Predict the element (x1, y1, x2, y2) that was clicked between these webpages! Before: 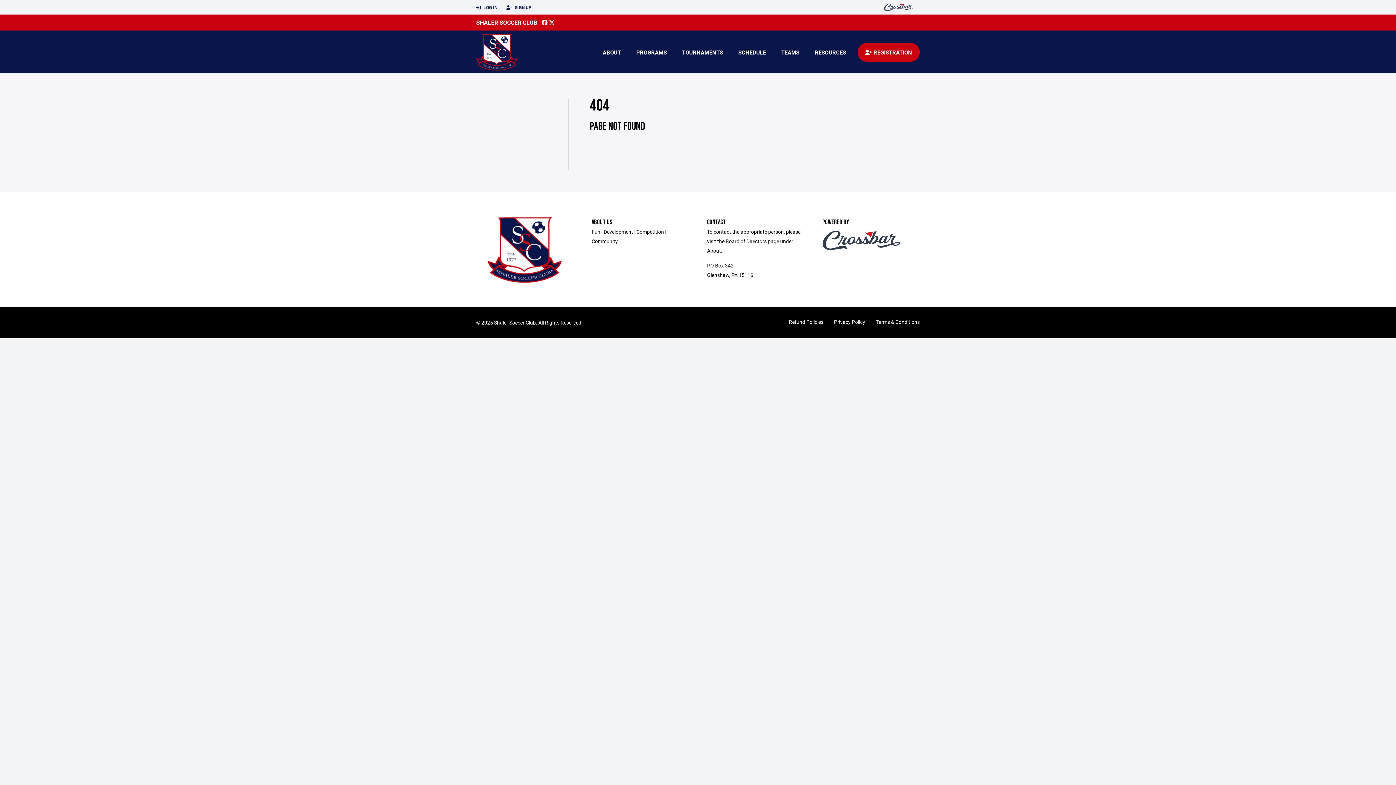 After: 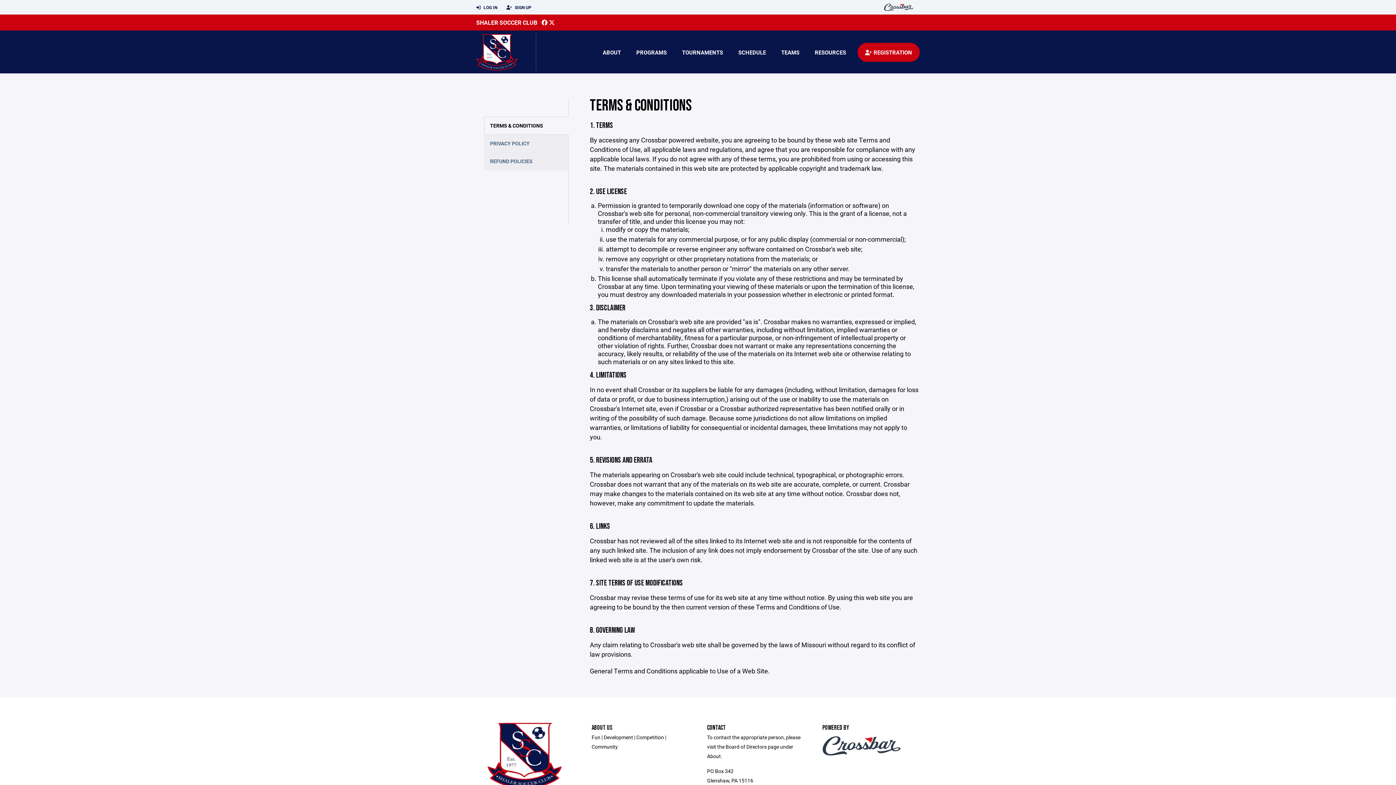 Action: label: Terms & Conditions bbox: (876, 318, 920, 325)